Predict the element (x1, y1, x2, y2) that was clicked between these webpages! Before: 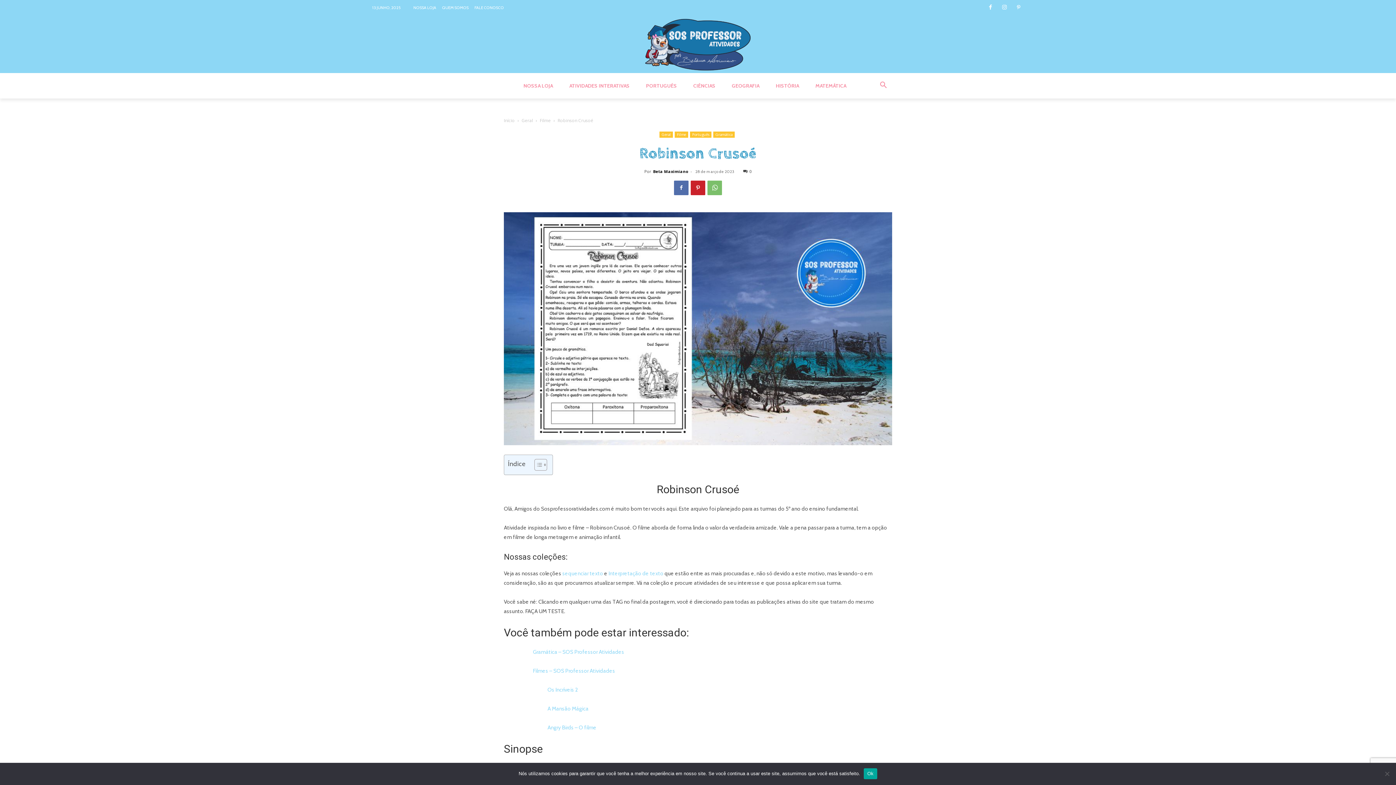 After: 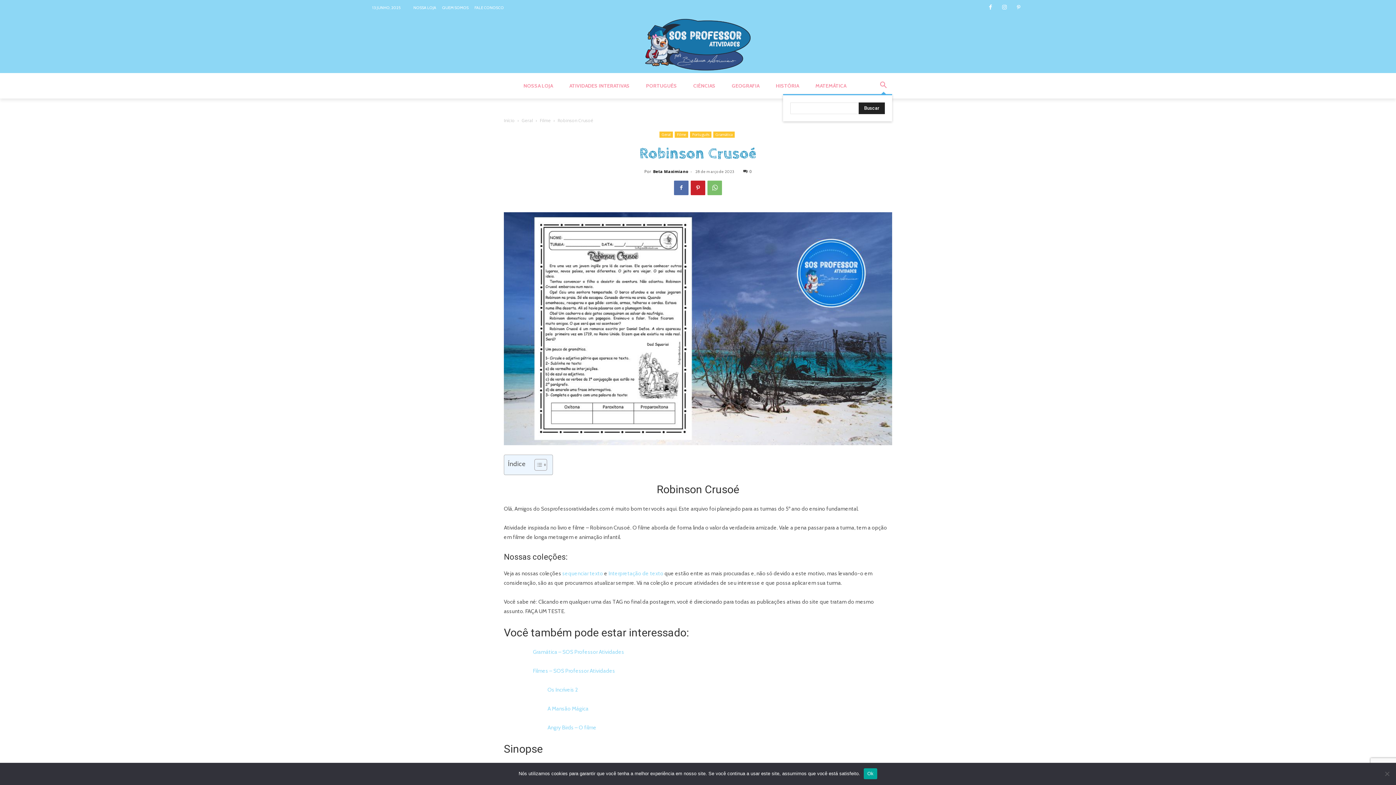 Action: label: Search bbox: (874, 76, 892, 94)